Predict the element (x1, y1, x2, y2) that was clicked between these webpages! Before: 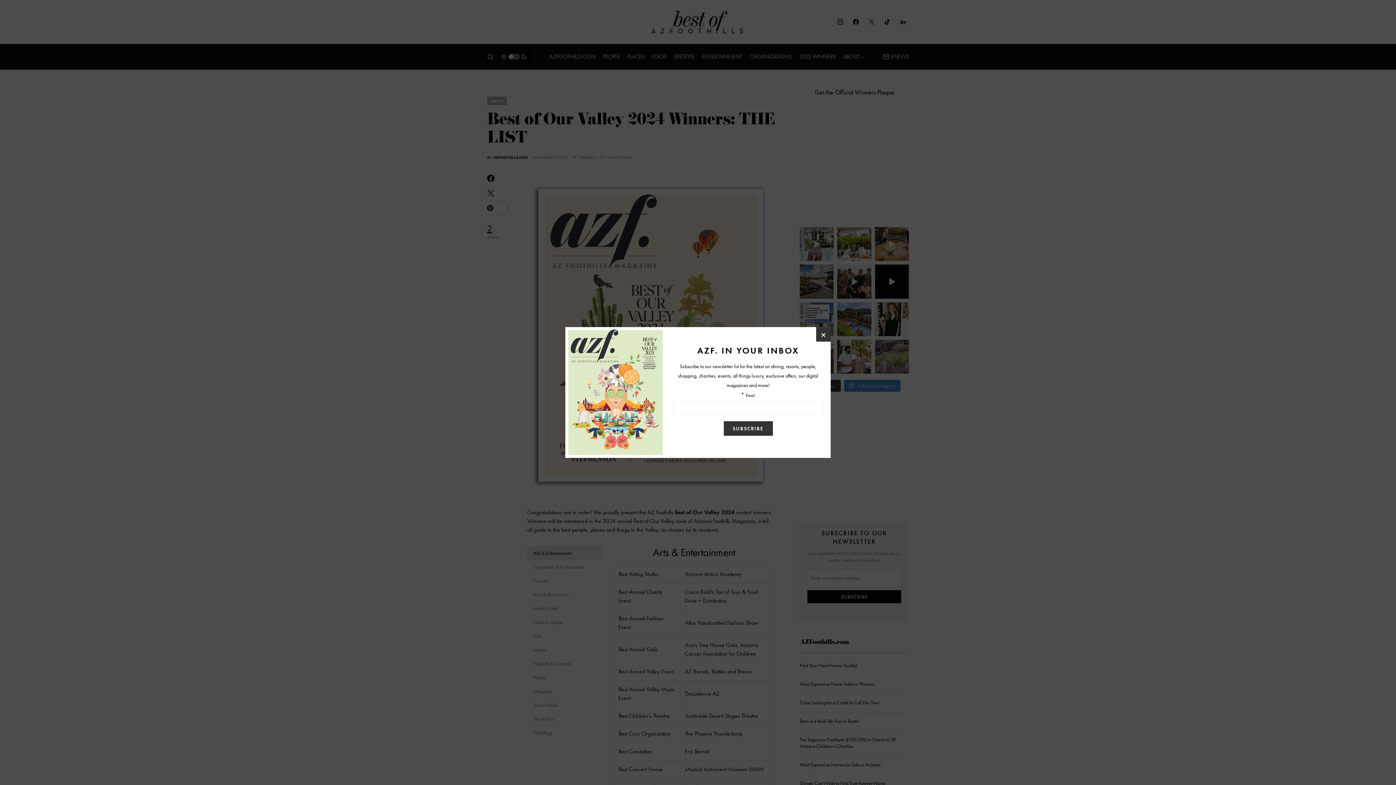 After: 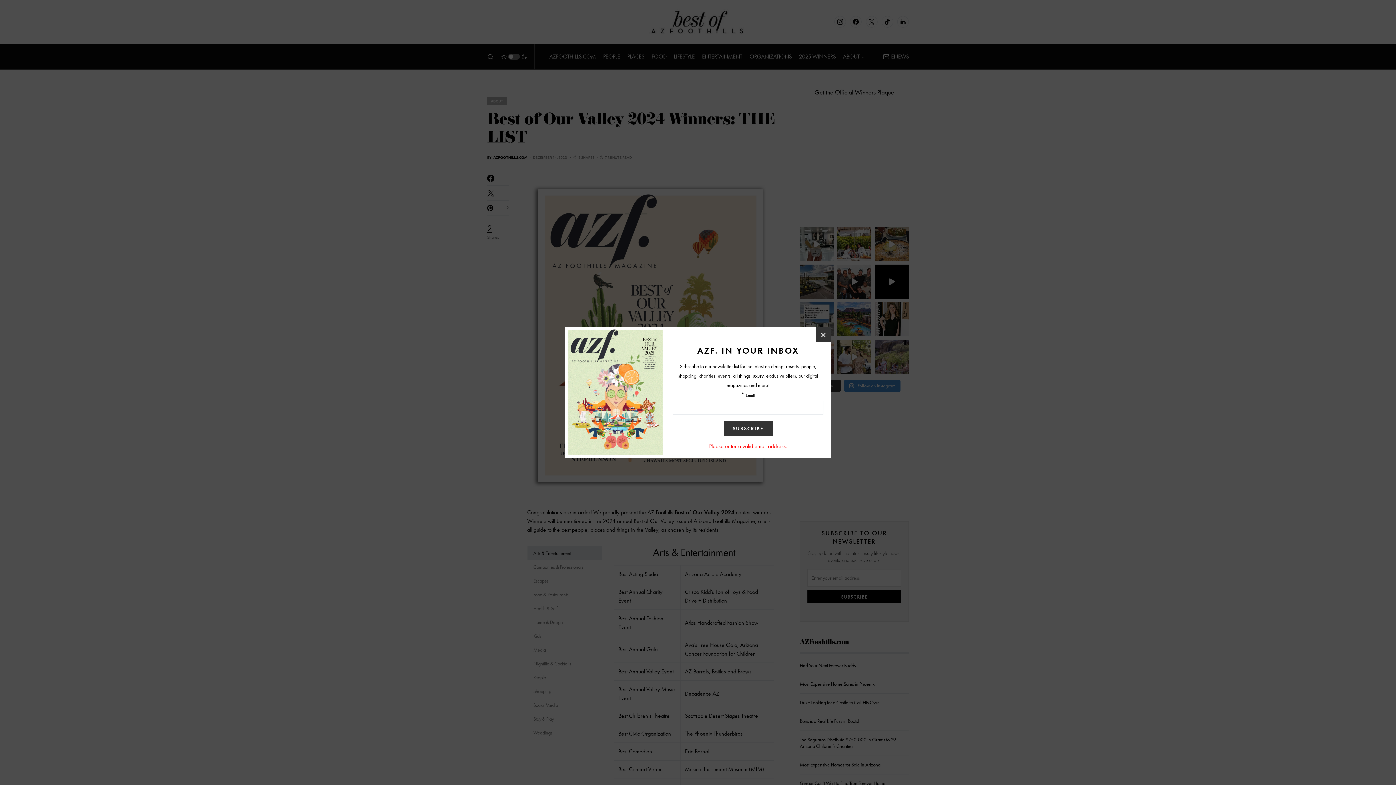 Action: label: SUBSCRIBE bbox: (723, 421, 772, 436)